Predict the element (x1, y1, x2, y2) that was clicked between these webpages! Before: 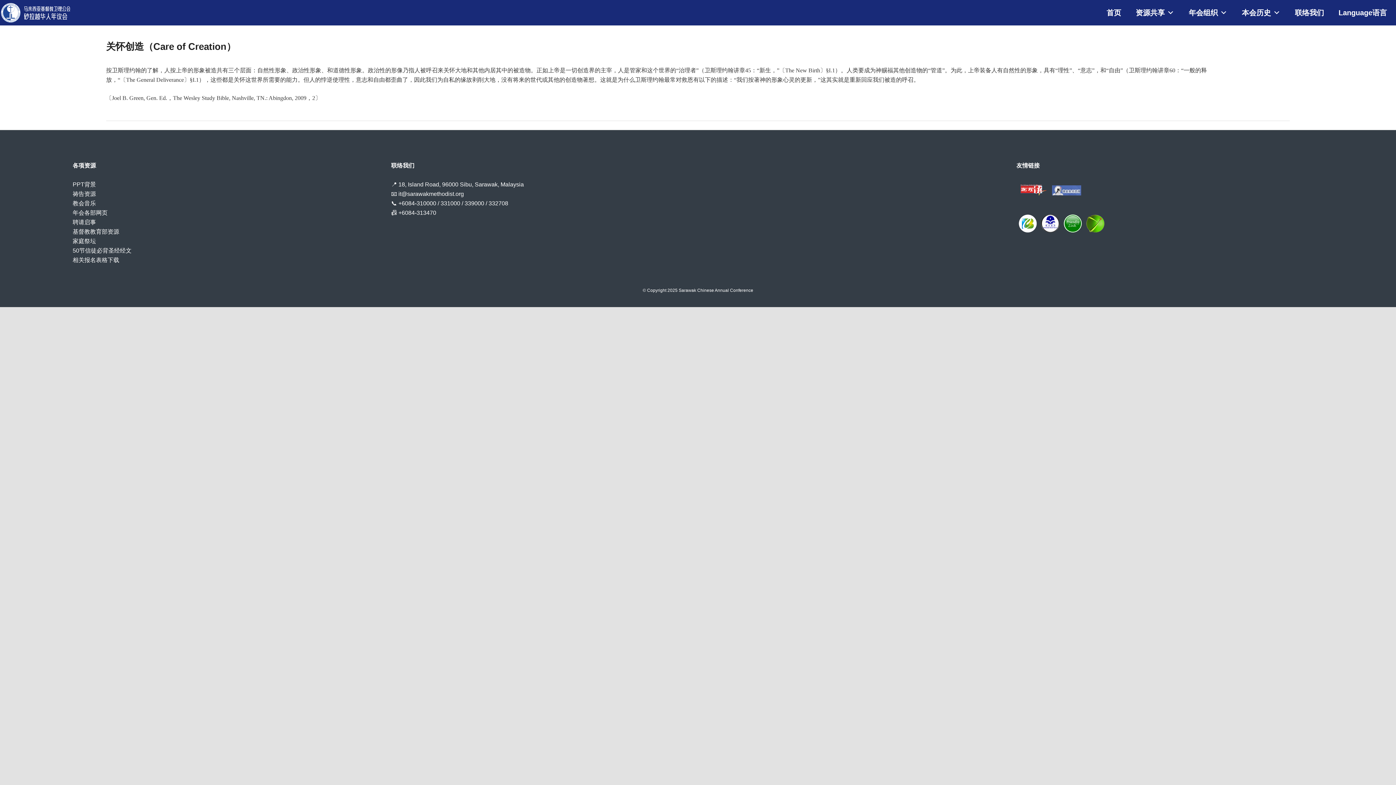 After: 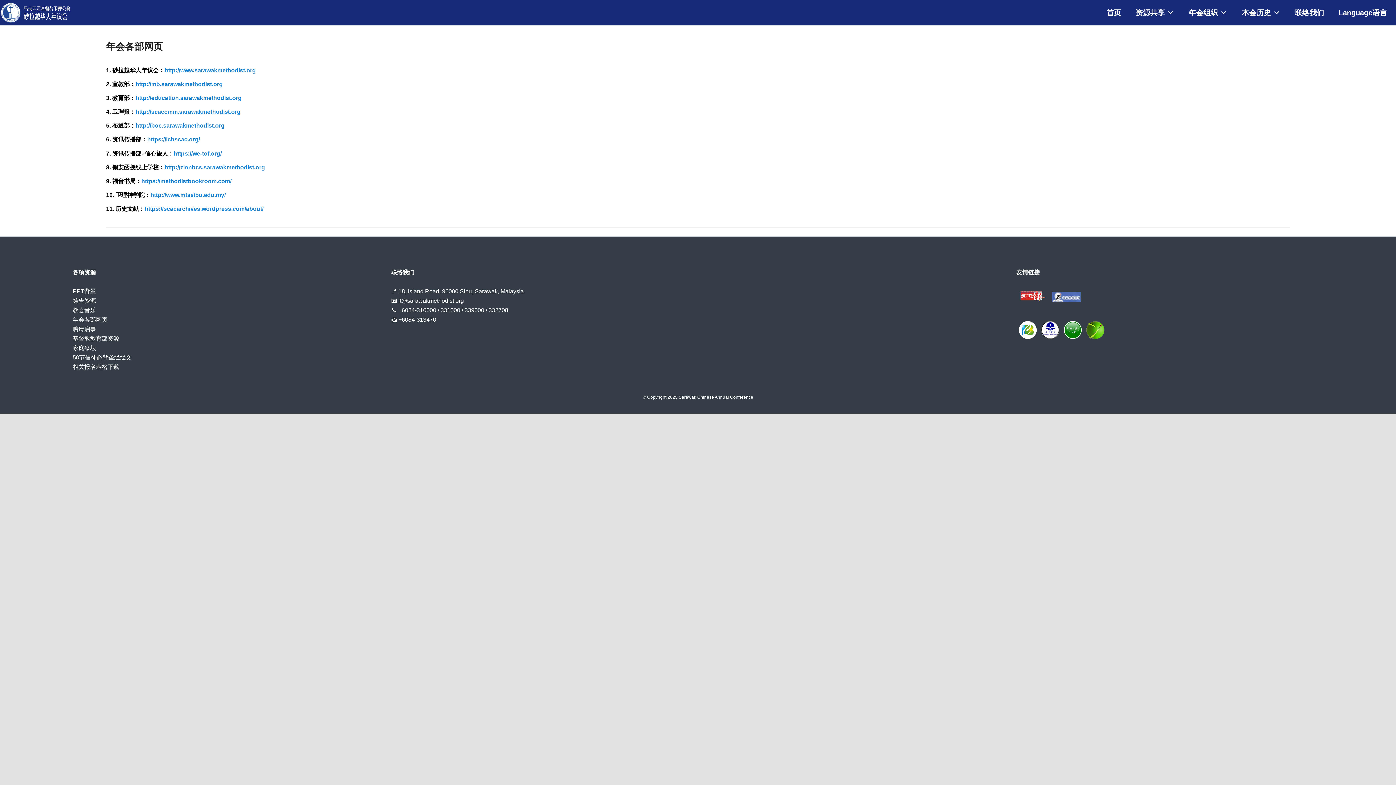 Action: bbox: (72, 209, 107, 216) label: 年会各部网页